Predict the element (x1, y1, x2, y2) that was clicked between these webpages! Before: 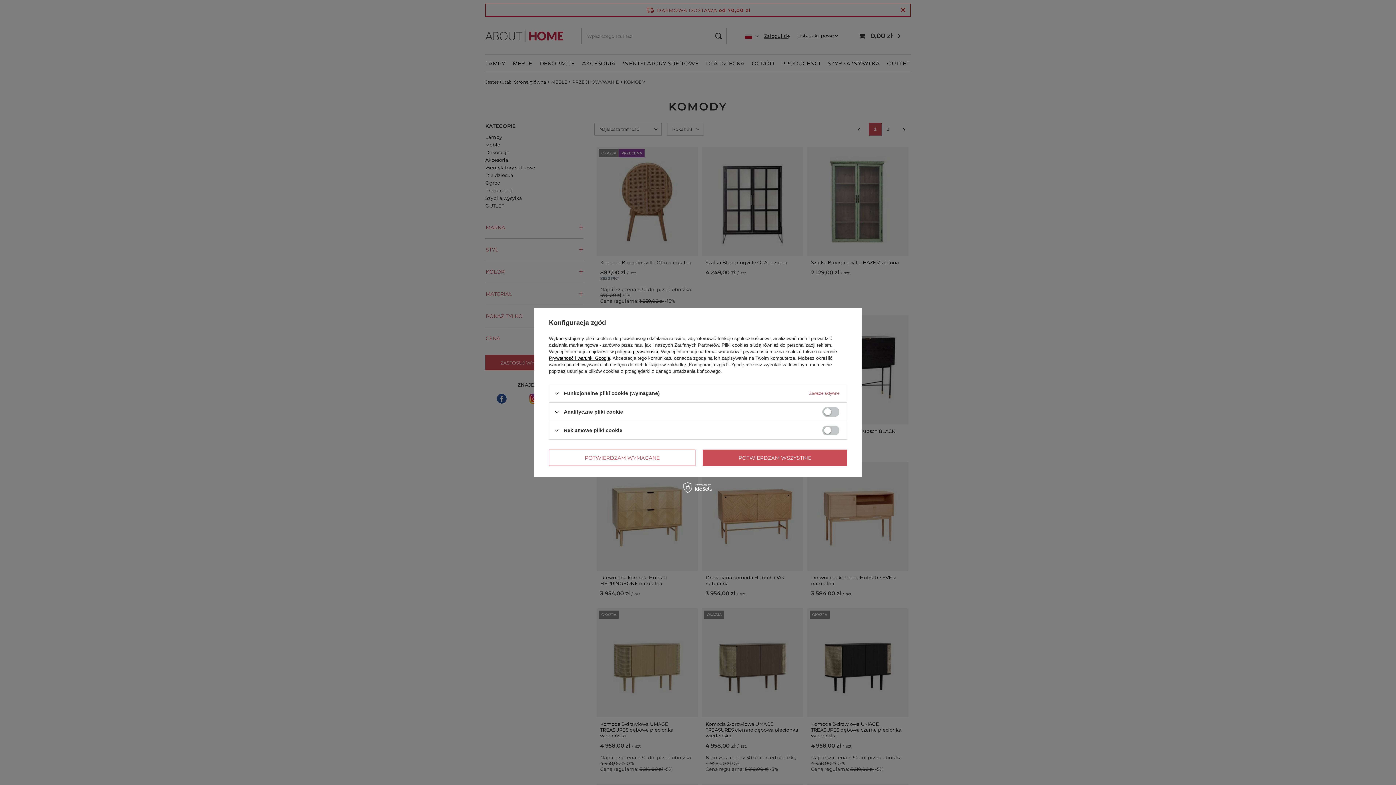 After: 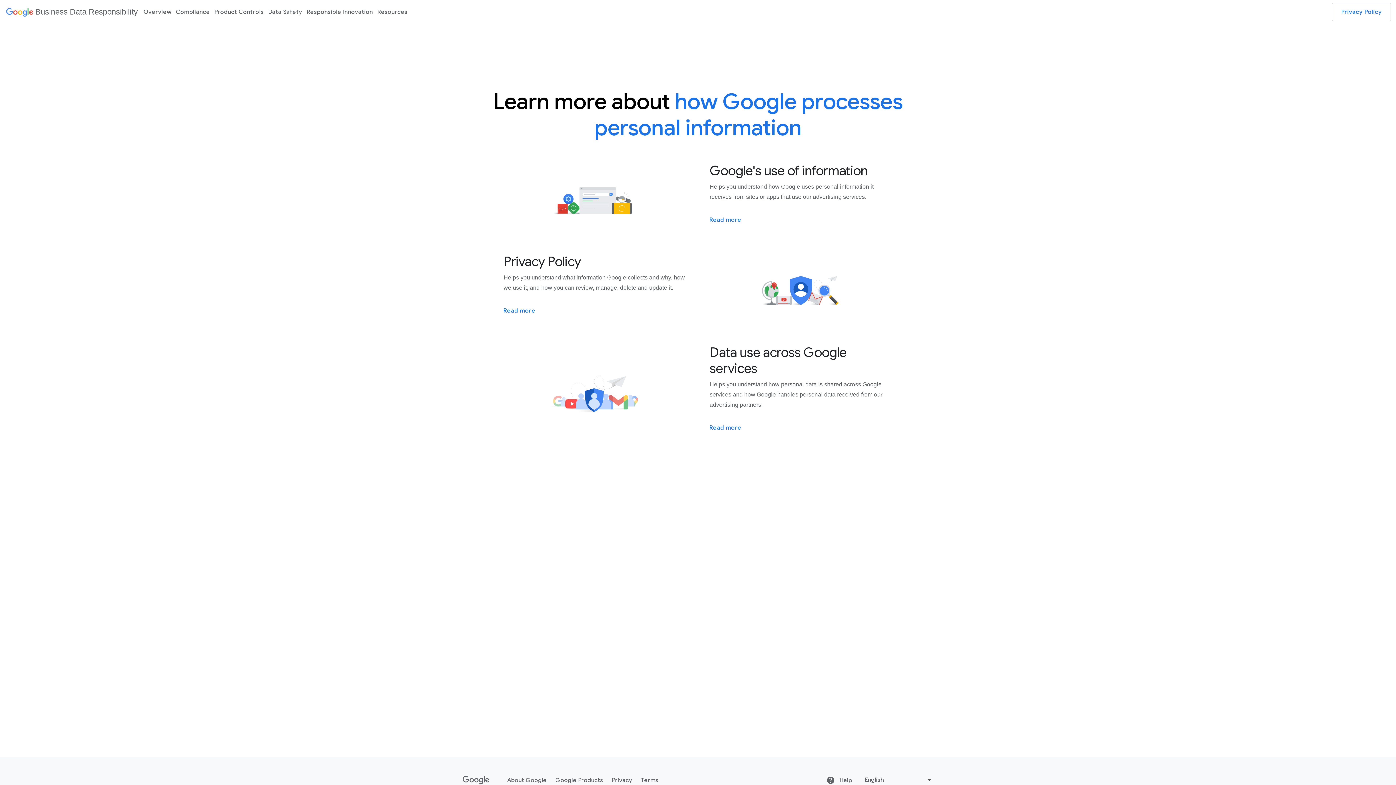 Action: bbox: (549, 355, 610, 361) label: Prywatność i warunki Google